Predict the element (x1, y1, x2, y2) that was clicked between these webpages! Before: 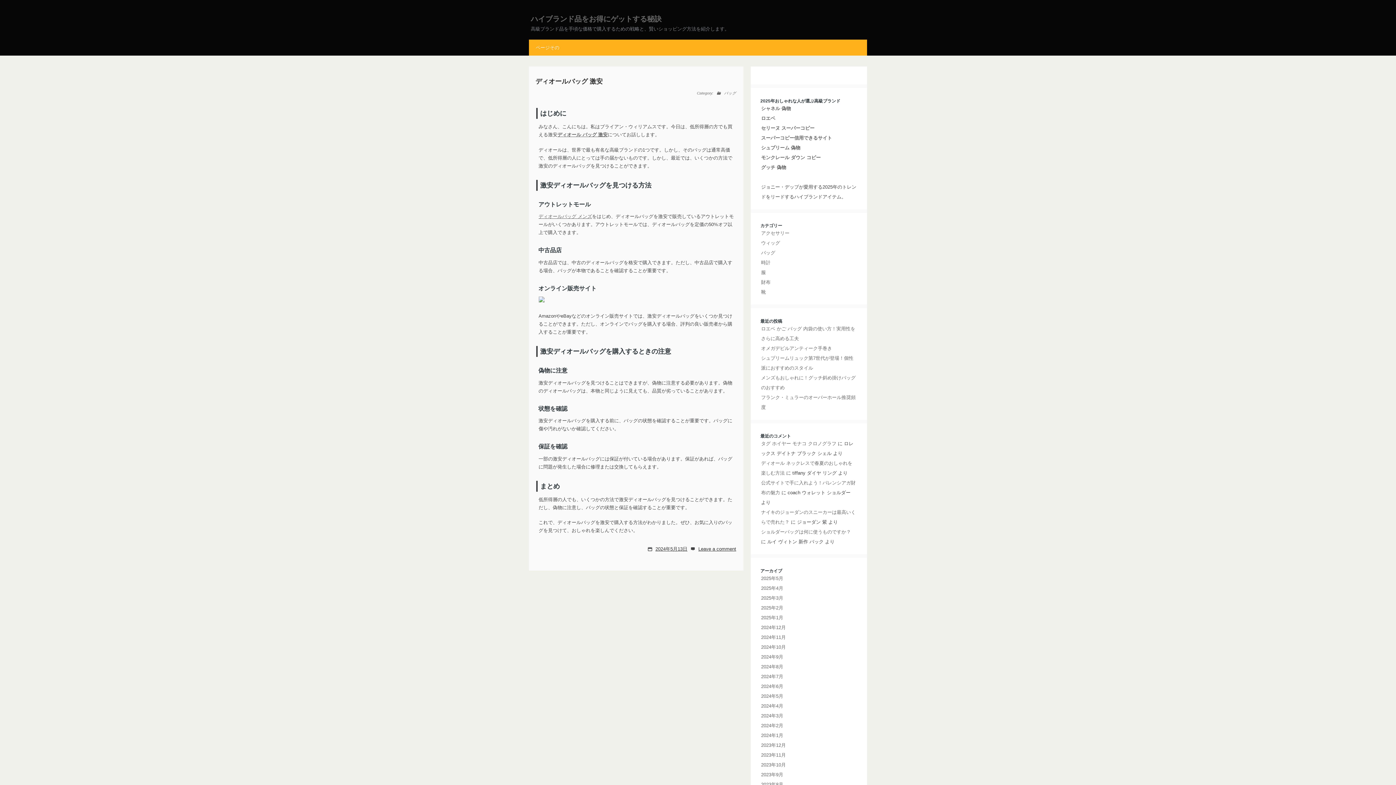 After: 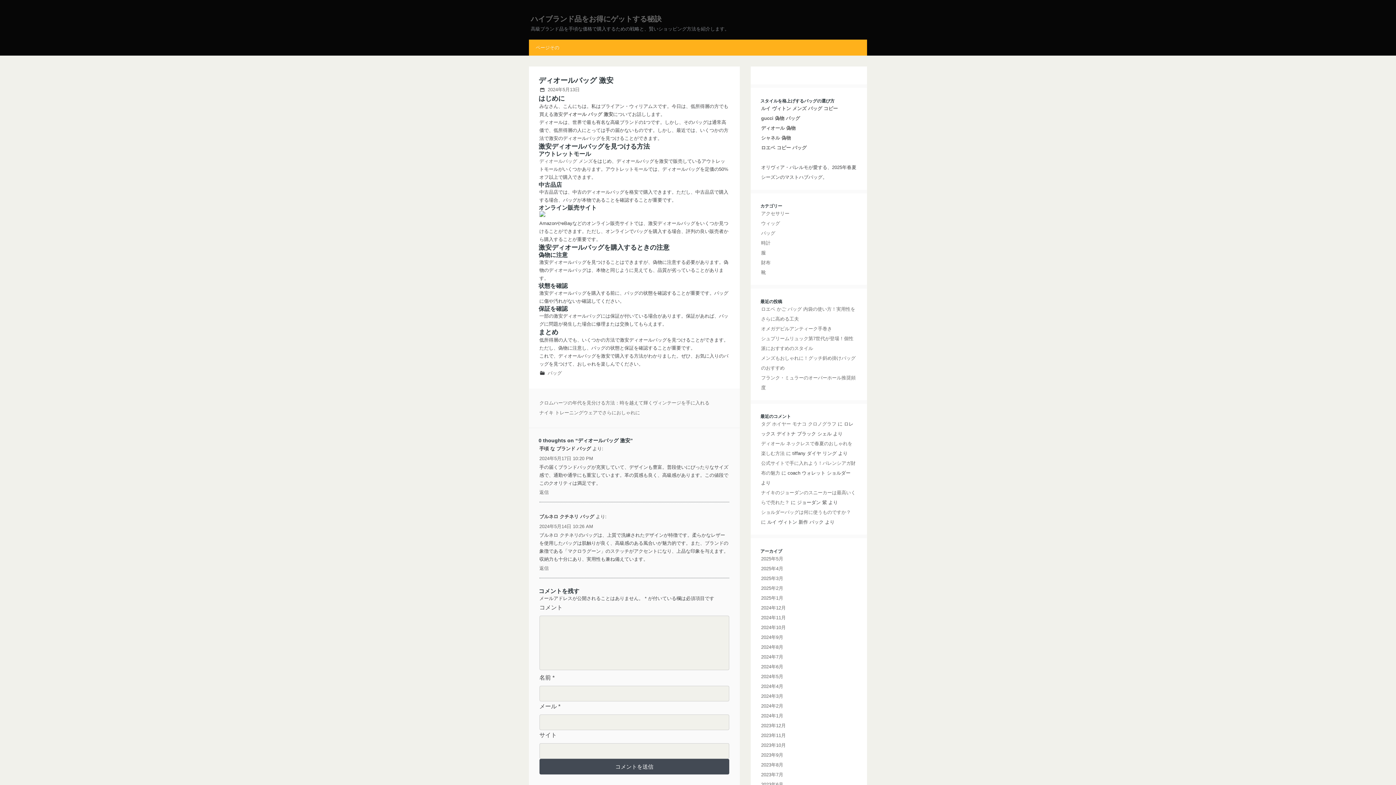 Action: bbox: (655, 546, 687, 552) label: 2024年5月13日